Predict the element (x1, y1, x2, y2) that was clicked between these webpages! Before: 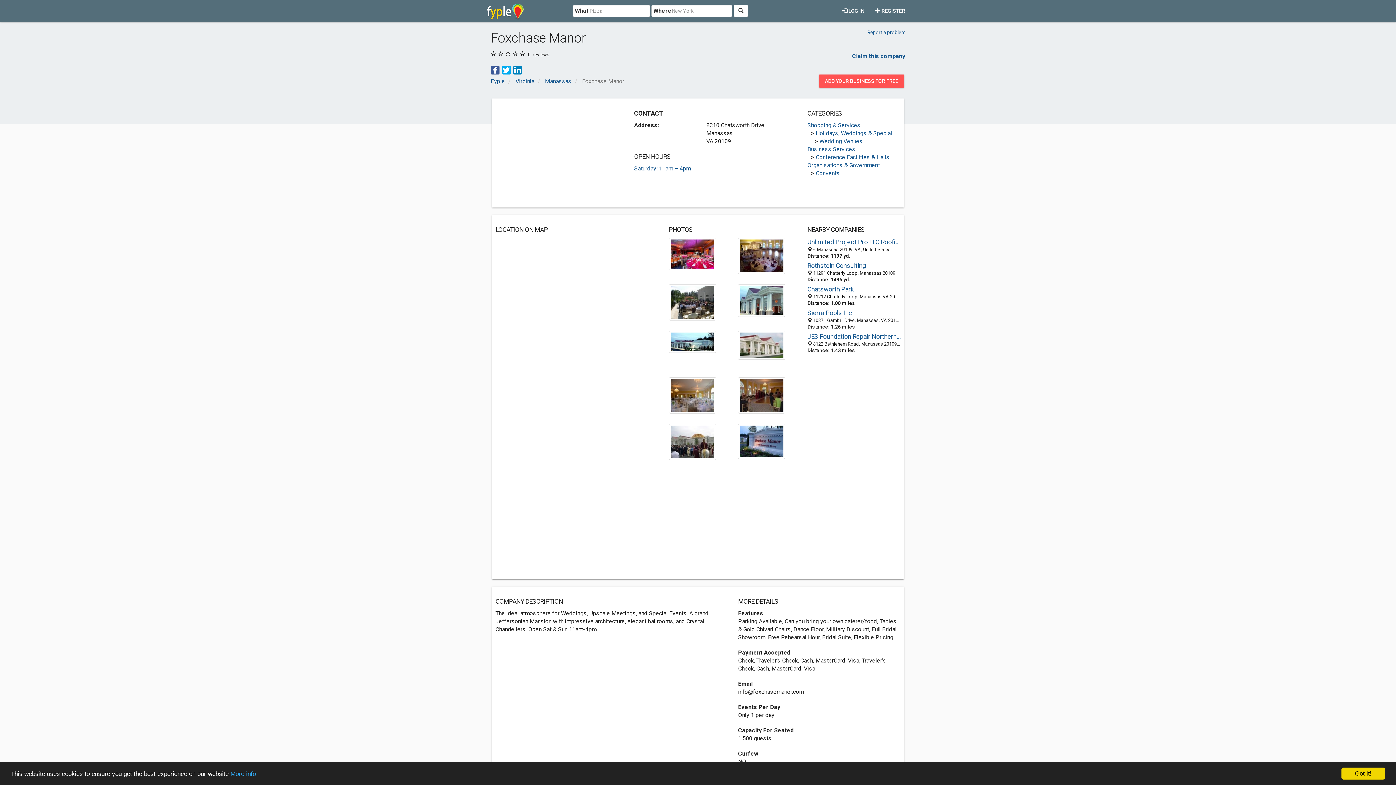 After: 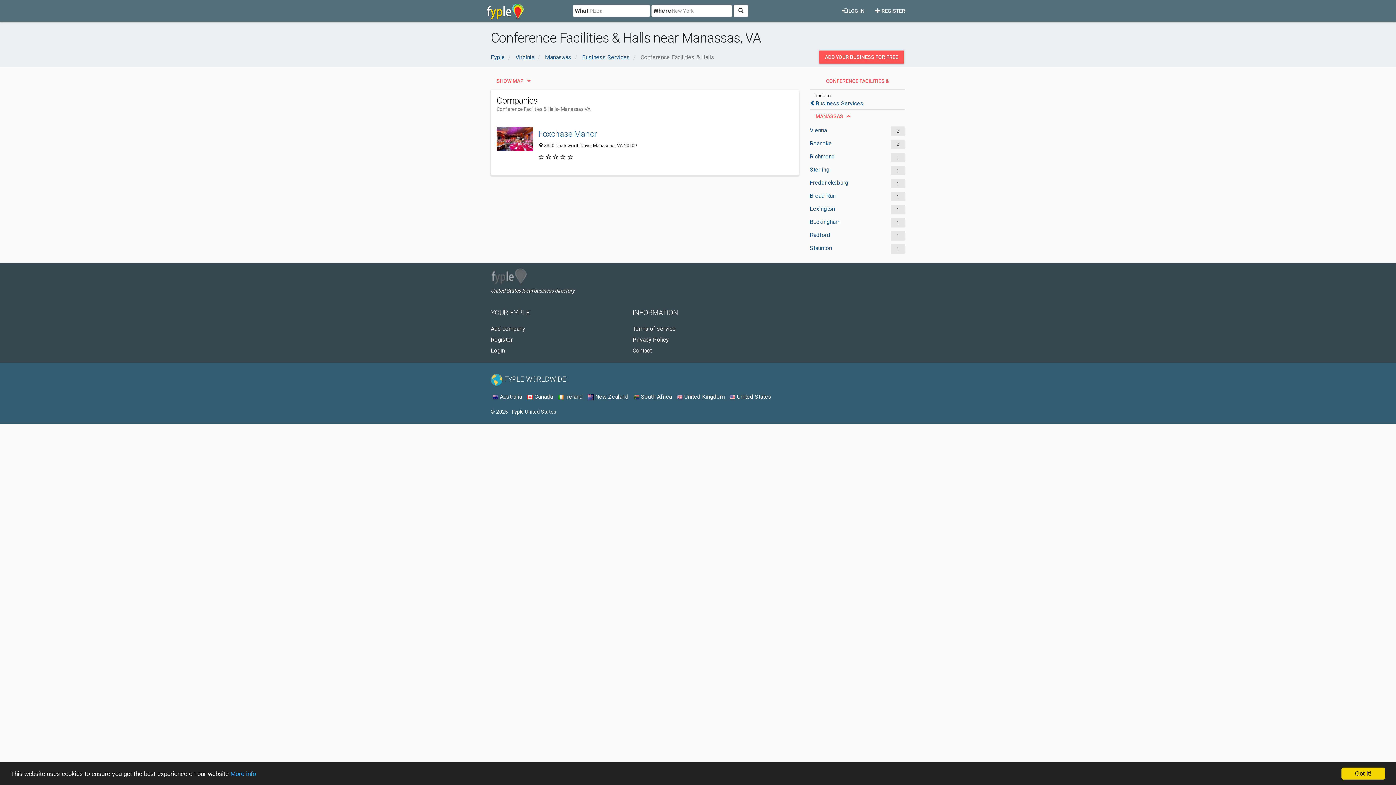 Action: bbox: (815, 153, 889, 160) label: Conference Facilities & Halls